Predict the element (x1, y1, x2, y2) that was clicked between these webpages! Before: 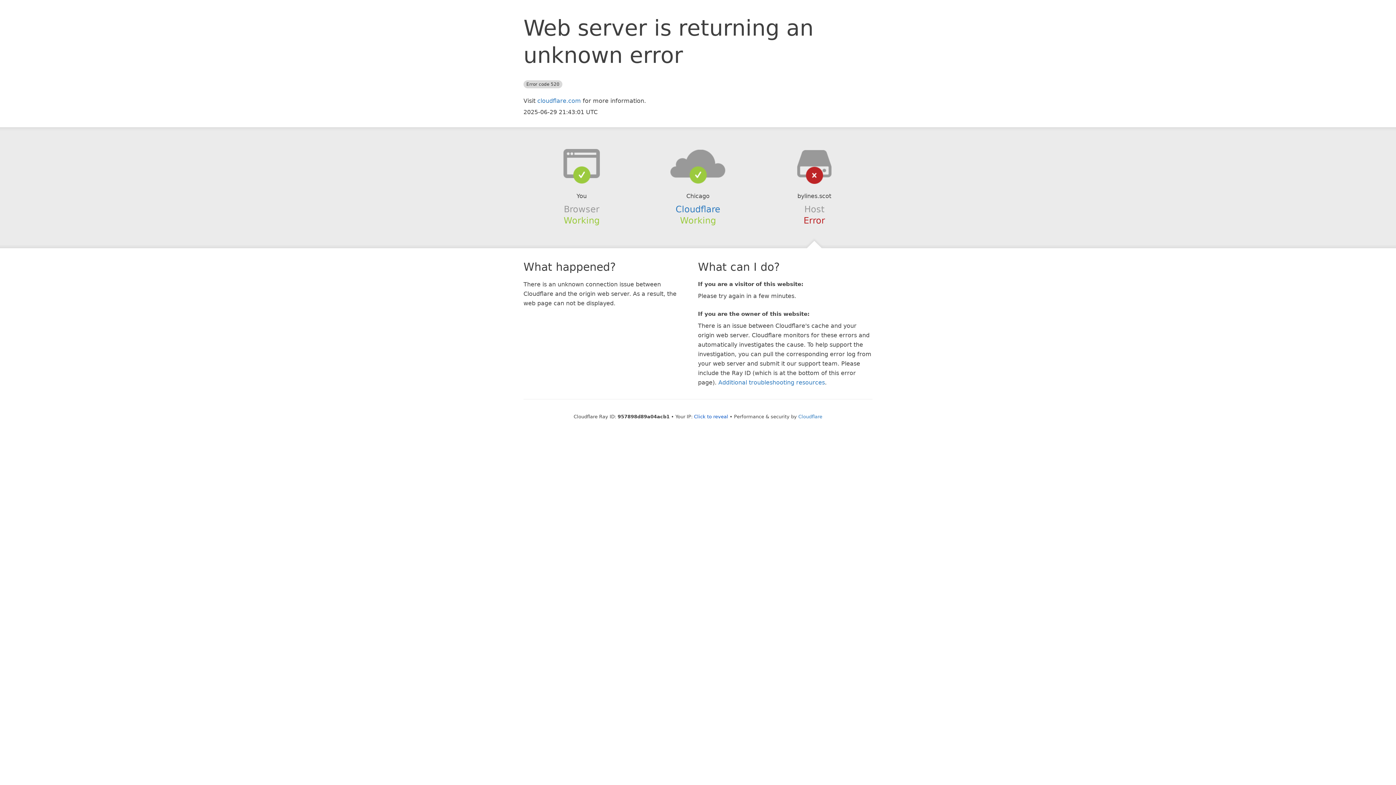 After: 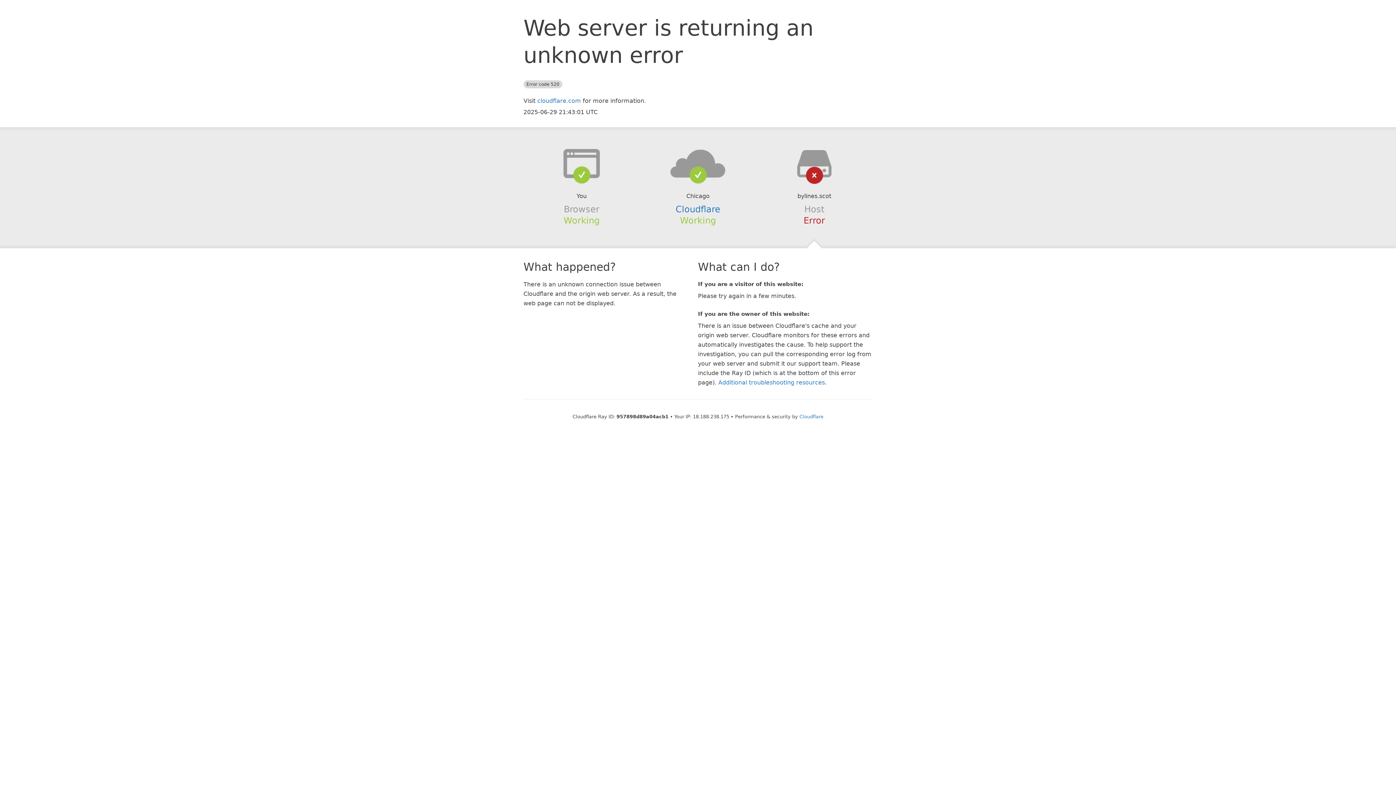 Action: bbox: (694, 414, 728, 419) label: Click to reveal